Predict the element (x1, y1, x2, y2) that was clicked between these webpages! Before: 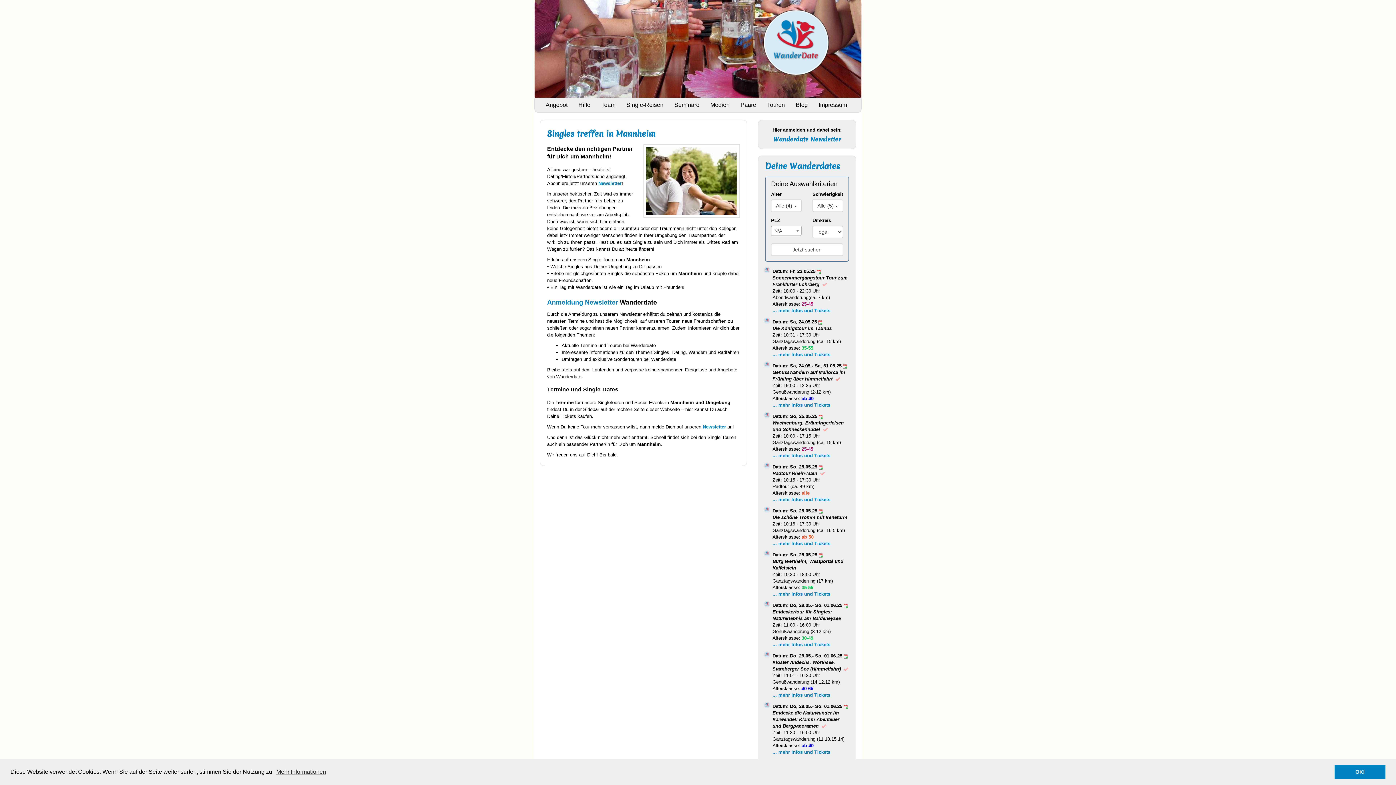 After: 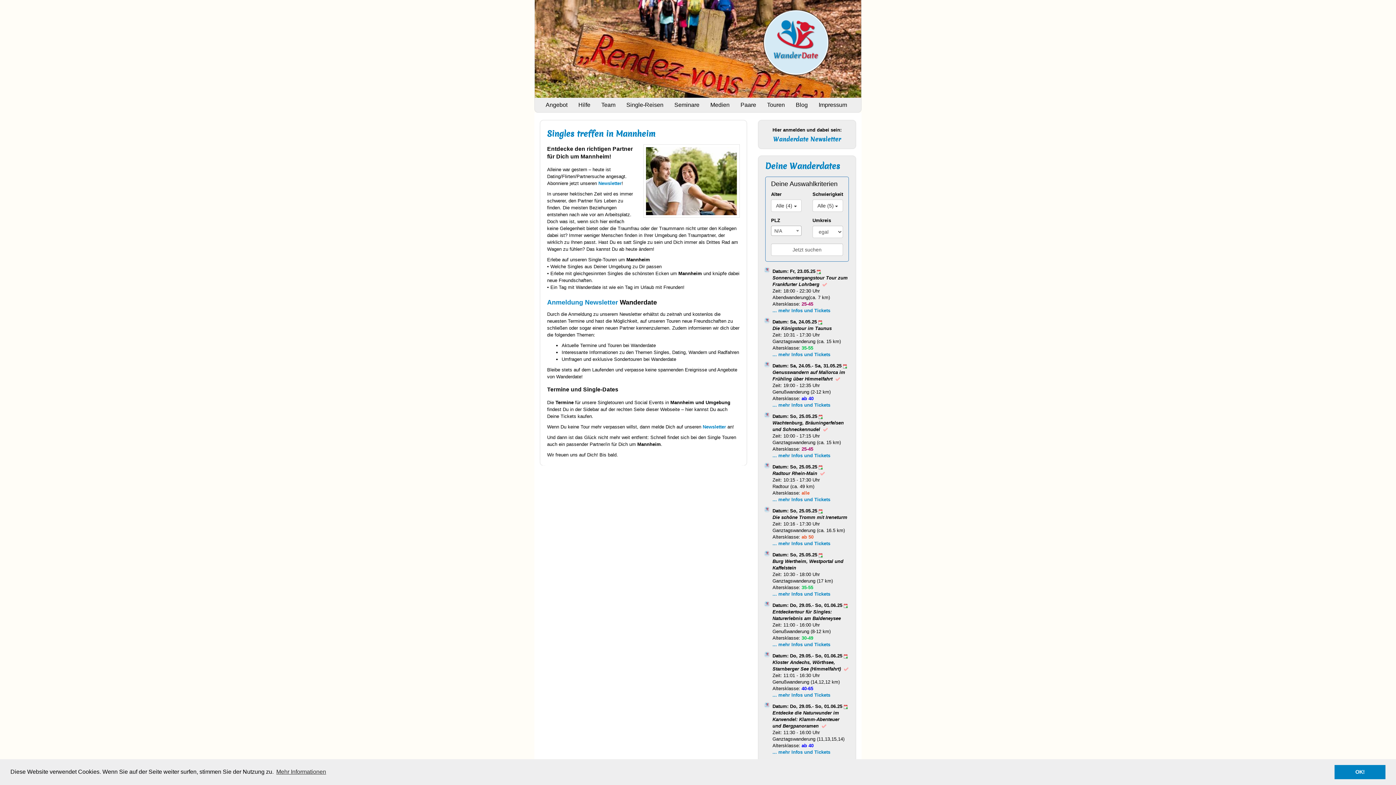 Action: bbox: (818, 508, 822, 513)